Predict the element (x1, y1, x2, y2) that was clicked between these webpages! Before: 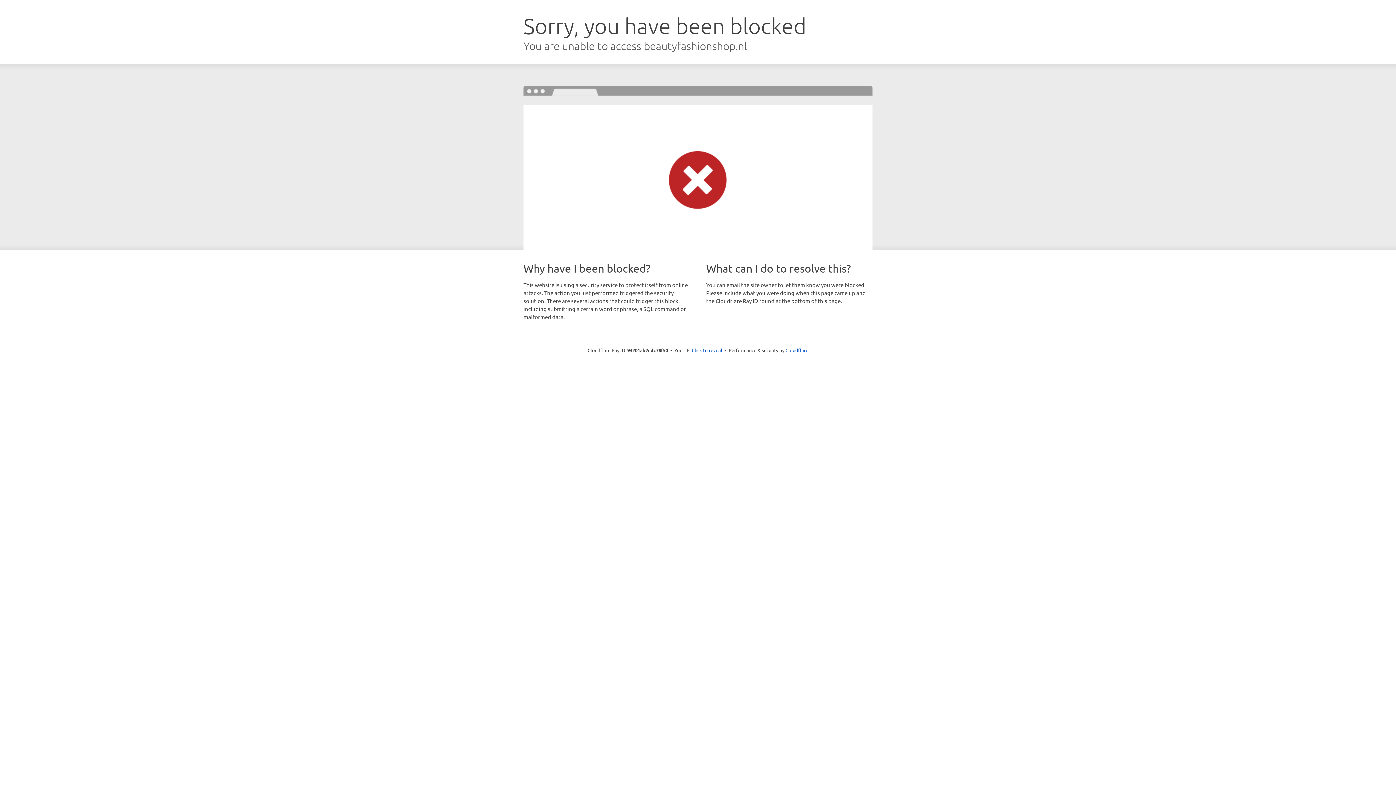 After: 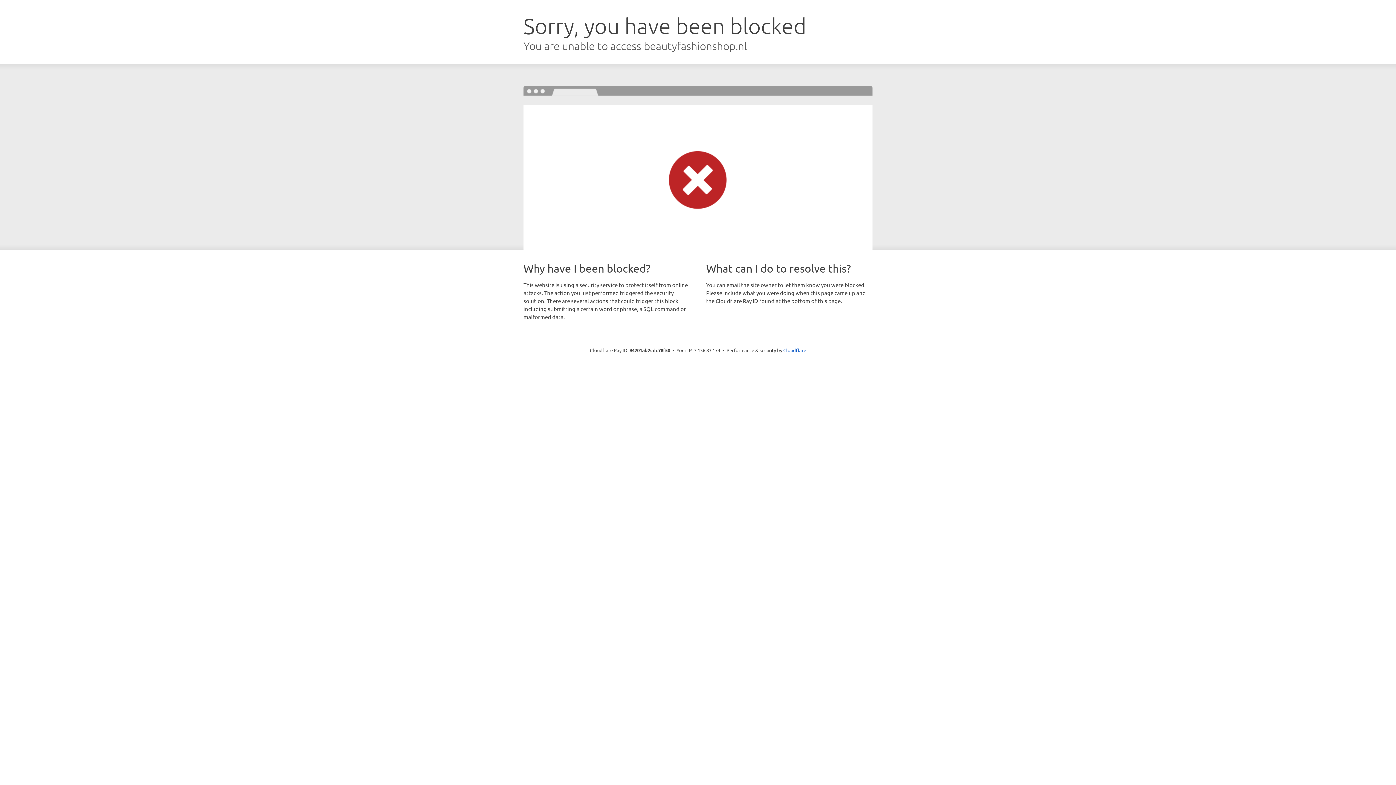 Action: bbox: (692, 346, 722, 353) label: Click to reveal